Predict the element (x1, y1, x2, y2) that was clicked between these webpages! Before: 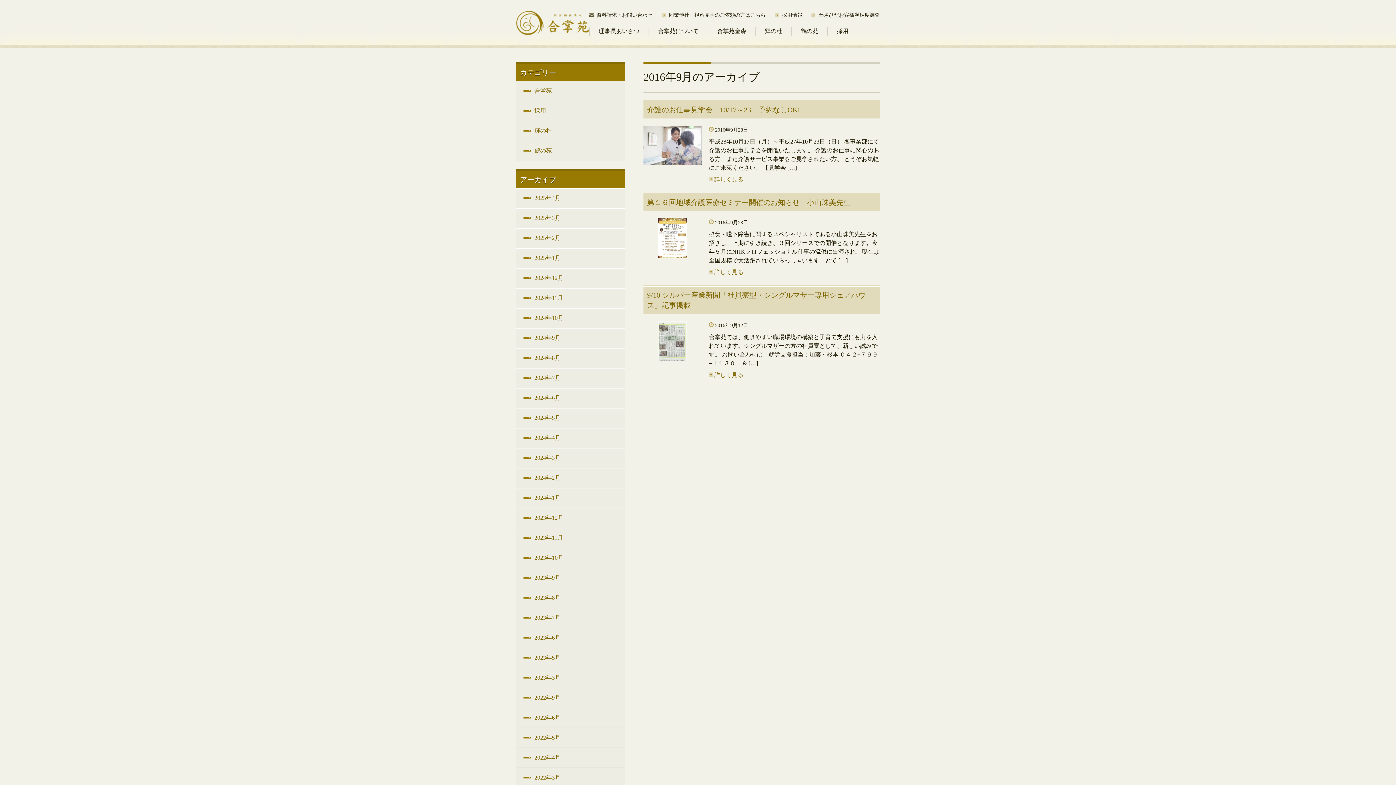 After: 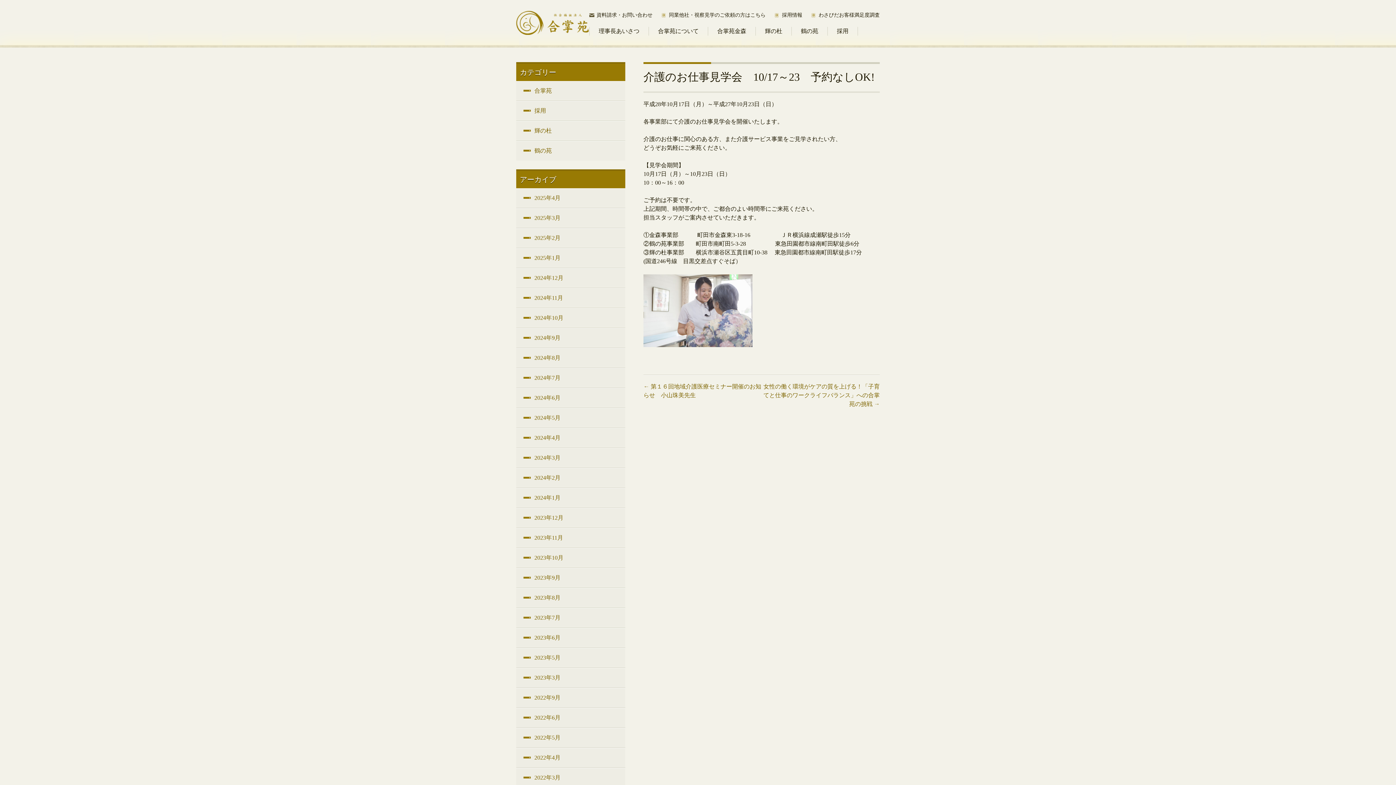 Action: bbox: (715, 127, 748, 132) label: 2016年9月28日